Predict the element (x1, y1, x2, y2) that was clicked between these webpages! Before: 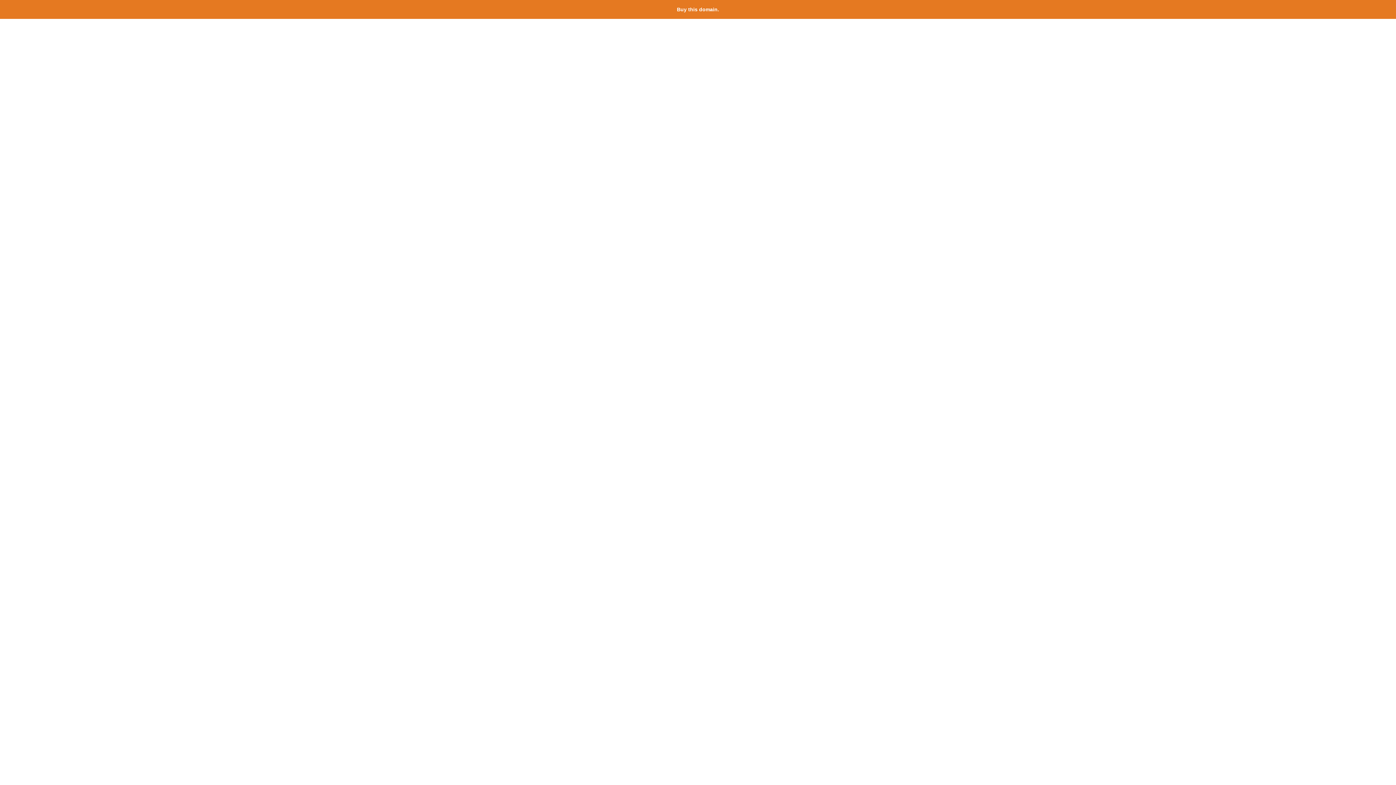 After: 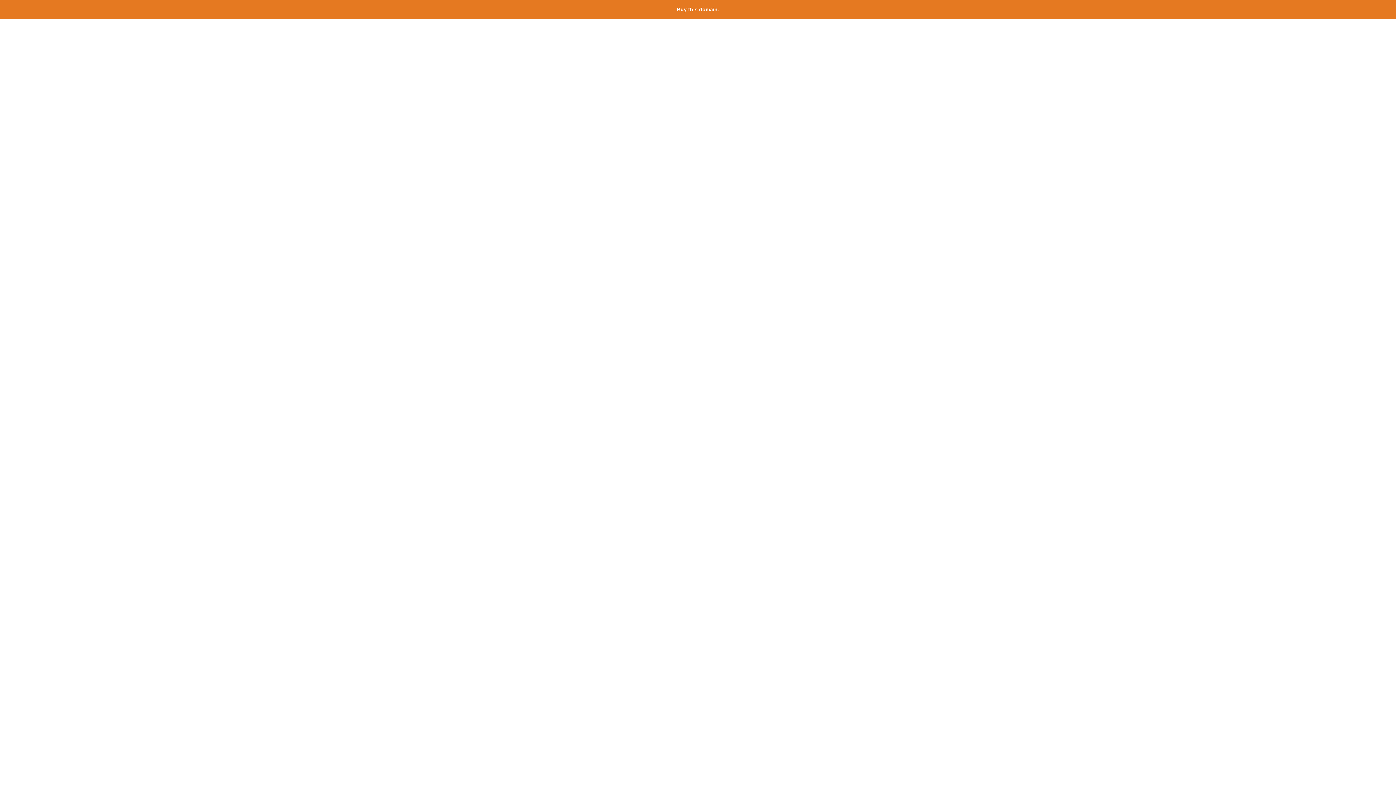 Action: label: Buy this domain. bbox: (677, 6, 719, 12)